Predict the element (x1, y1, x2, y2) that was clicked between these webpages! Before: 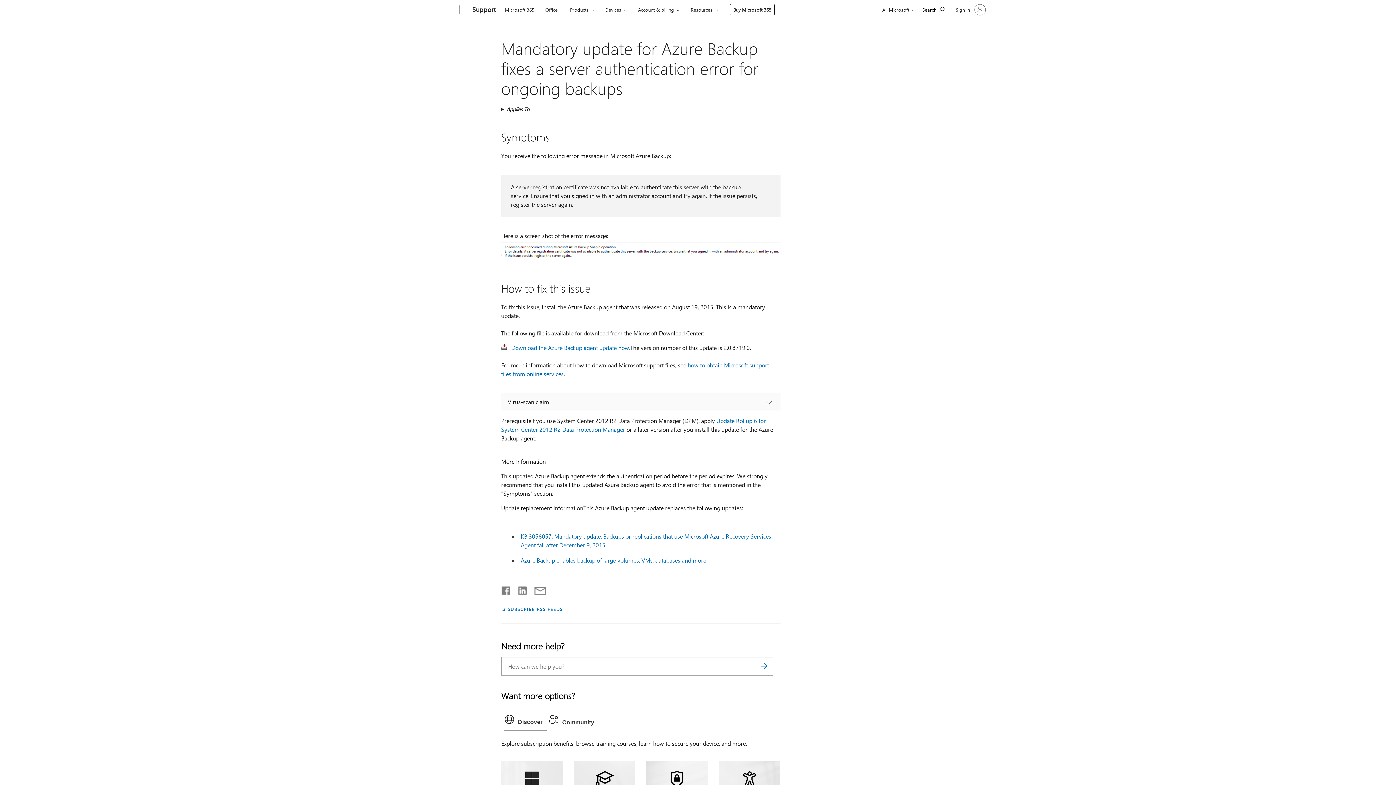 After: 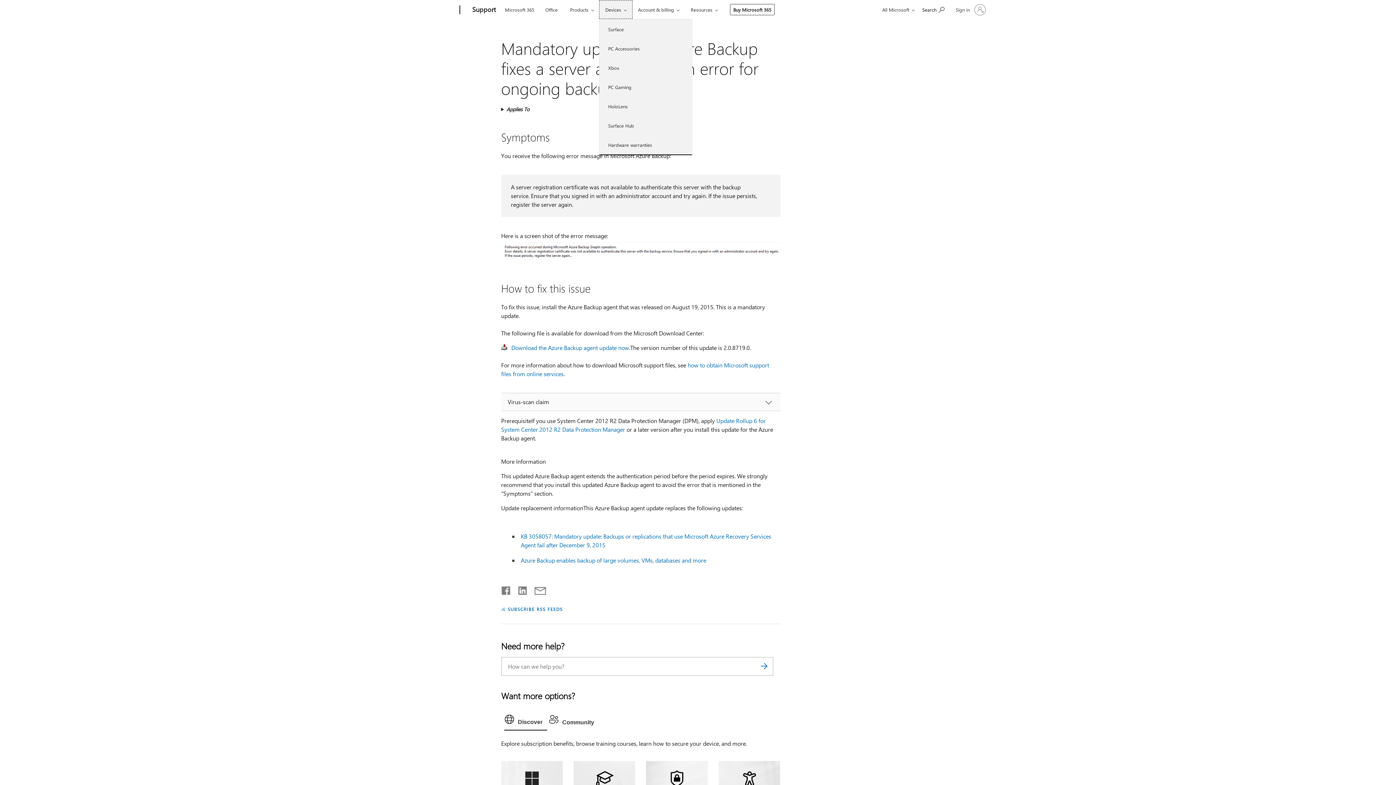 Action: bbox: (599, 0, 632, 18) label: Devices